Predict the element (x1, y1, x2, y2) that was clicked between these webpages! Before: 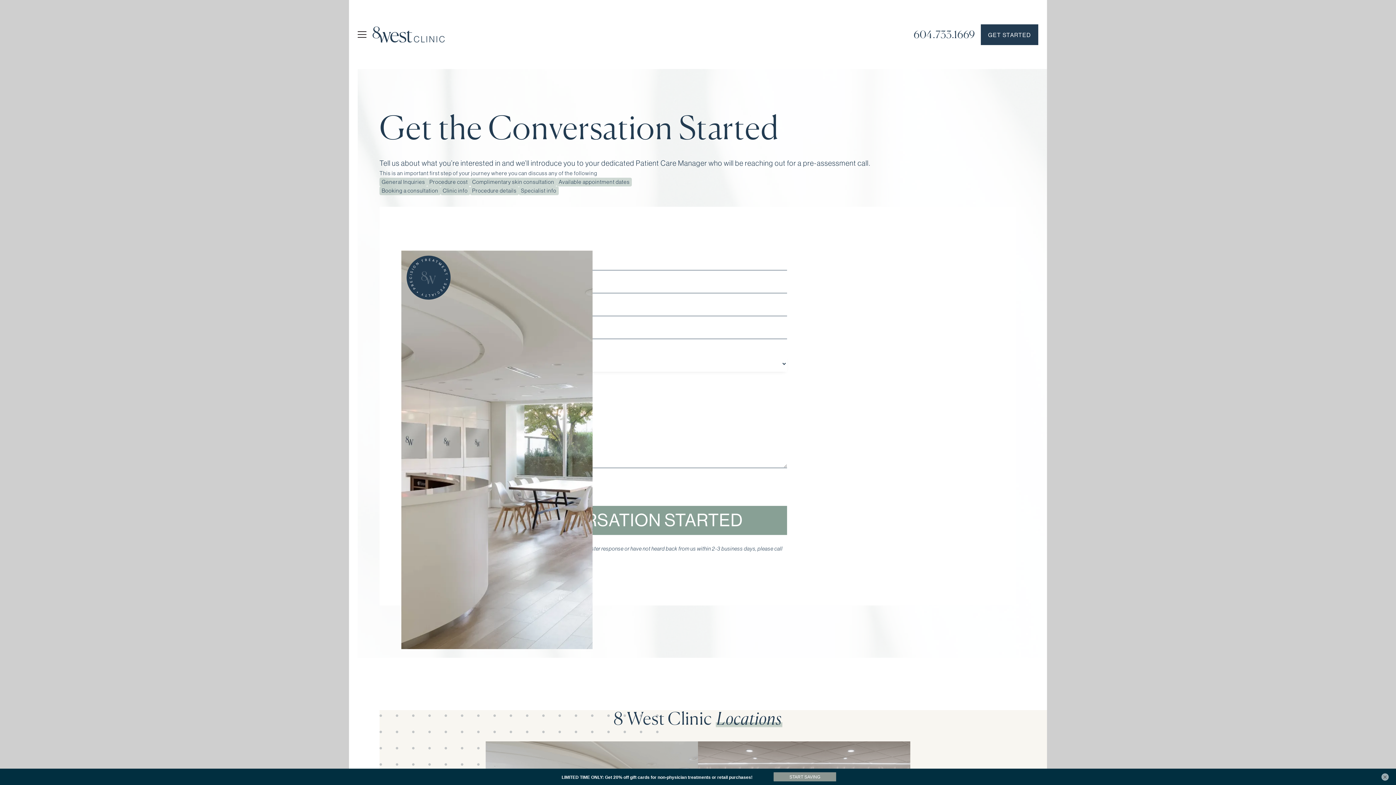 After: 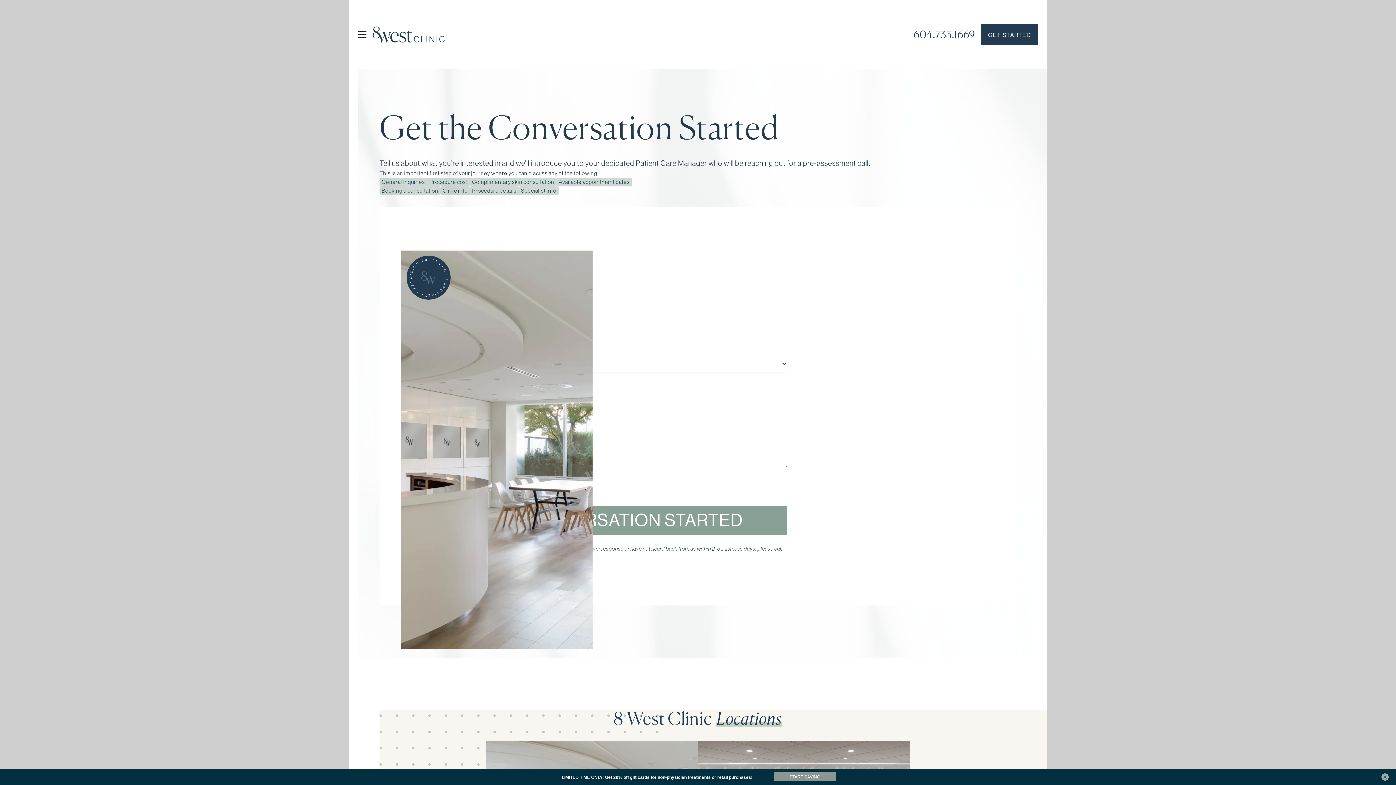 Action: label: 604.733.1669 bbox: (913, 28, 975, 40)